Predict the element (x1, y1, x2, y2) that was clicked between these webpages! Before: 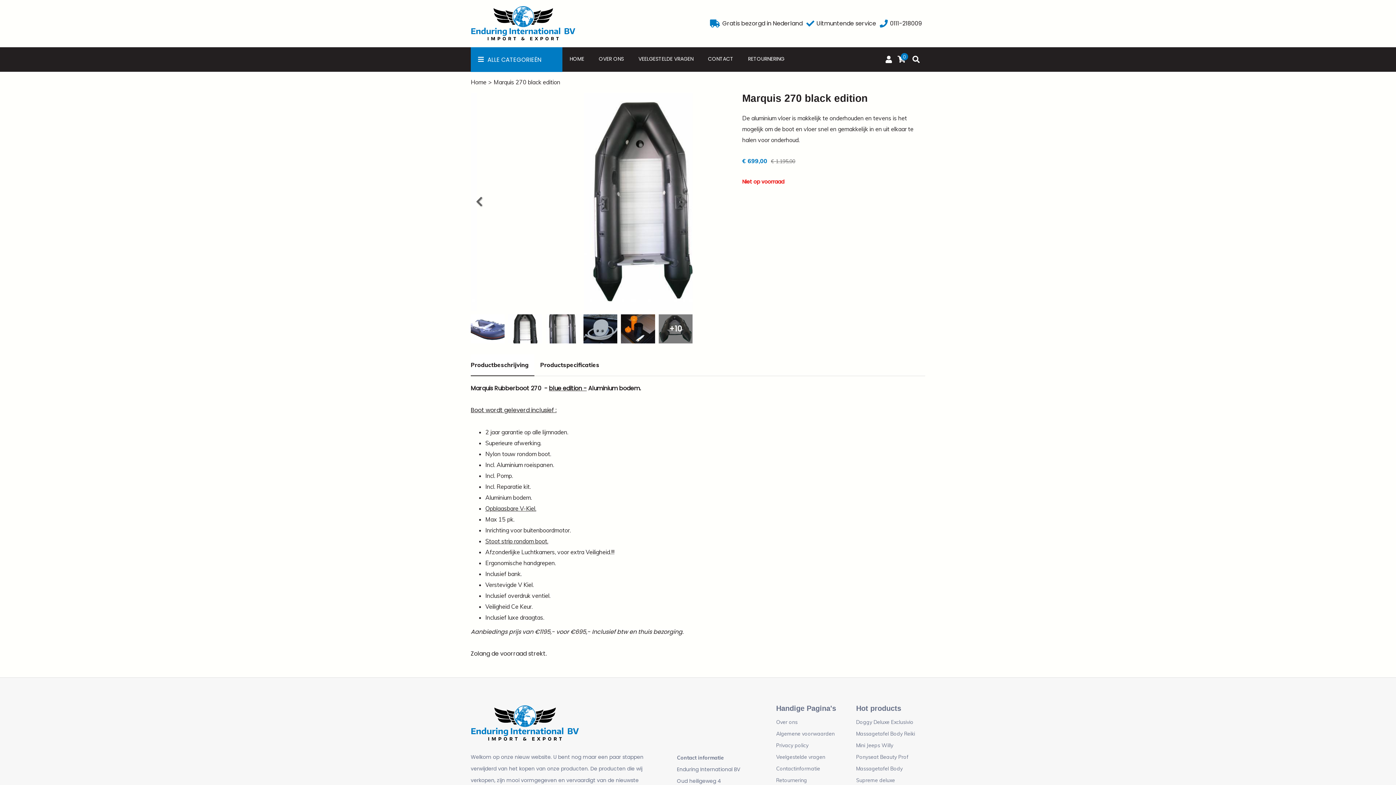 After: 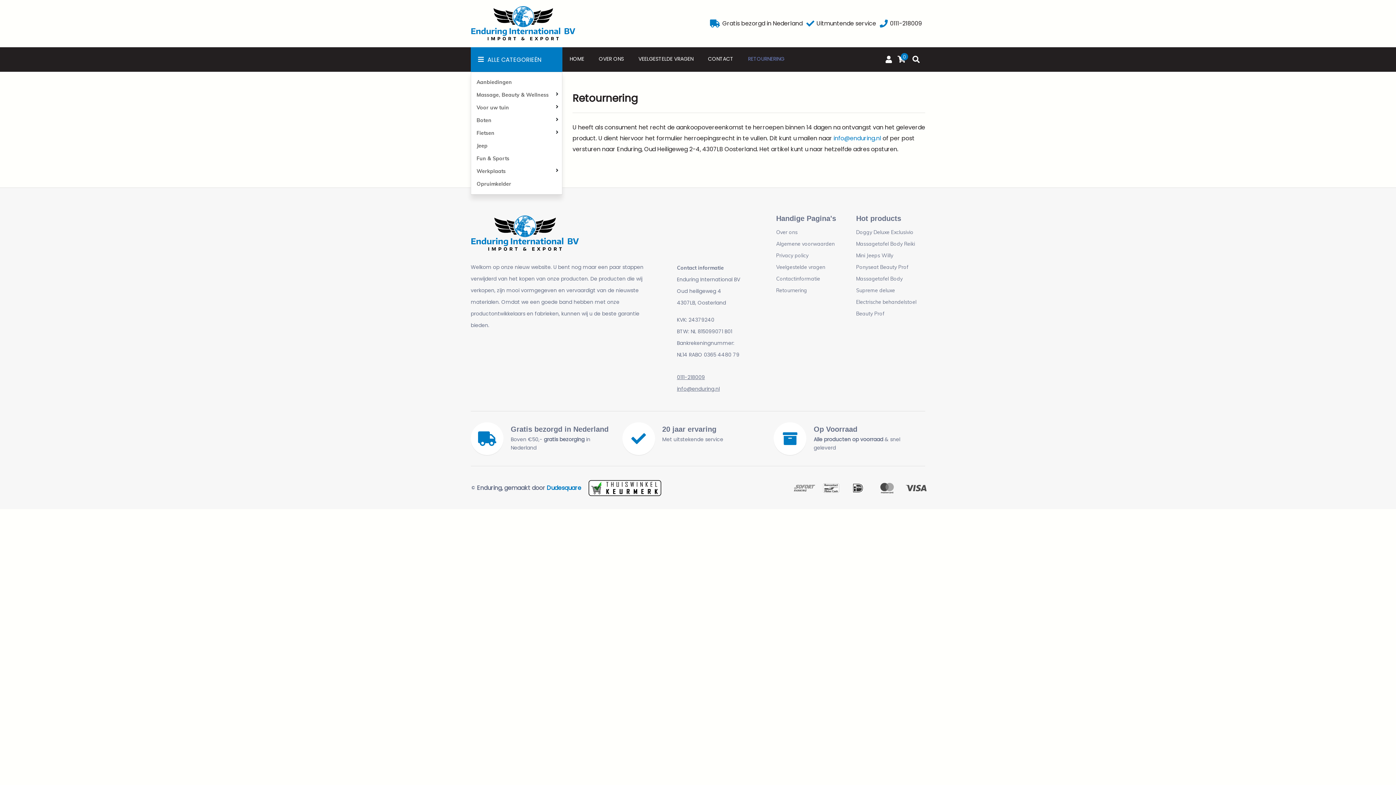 Action: bbox: (740, 47, 791, 70) label: RETOURNERING